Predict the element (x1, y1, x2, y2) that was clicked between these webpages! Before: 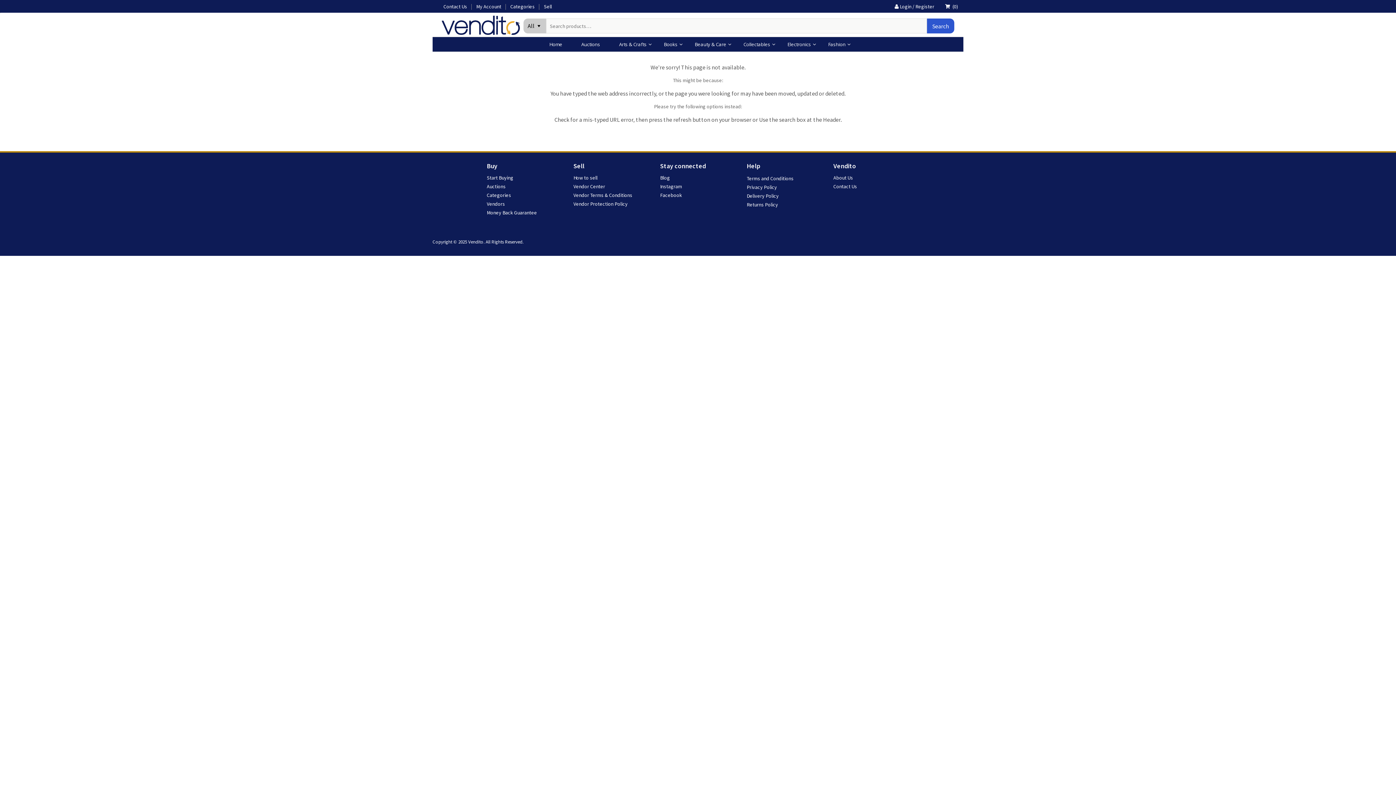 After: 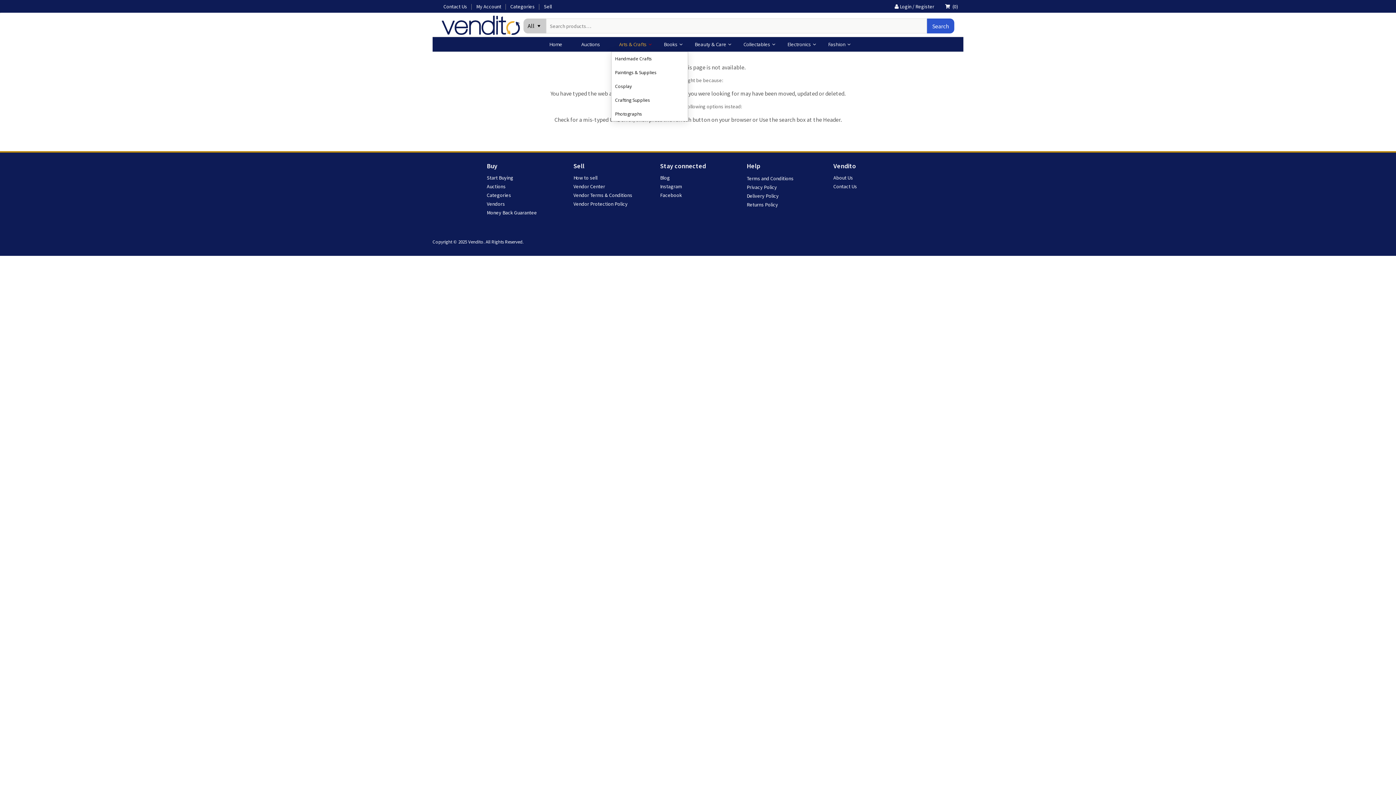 Action: bbox: (611, 36, 656, 51) label: Arts & Crafts